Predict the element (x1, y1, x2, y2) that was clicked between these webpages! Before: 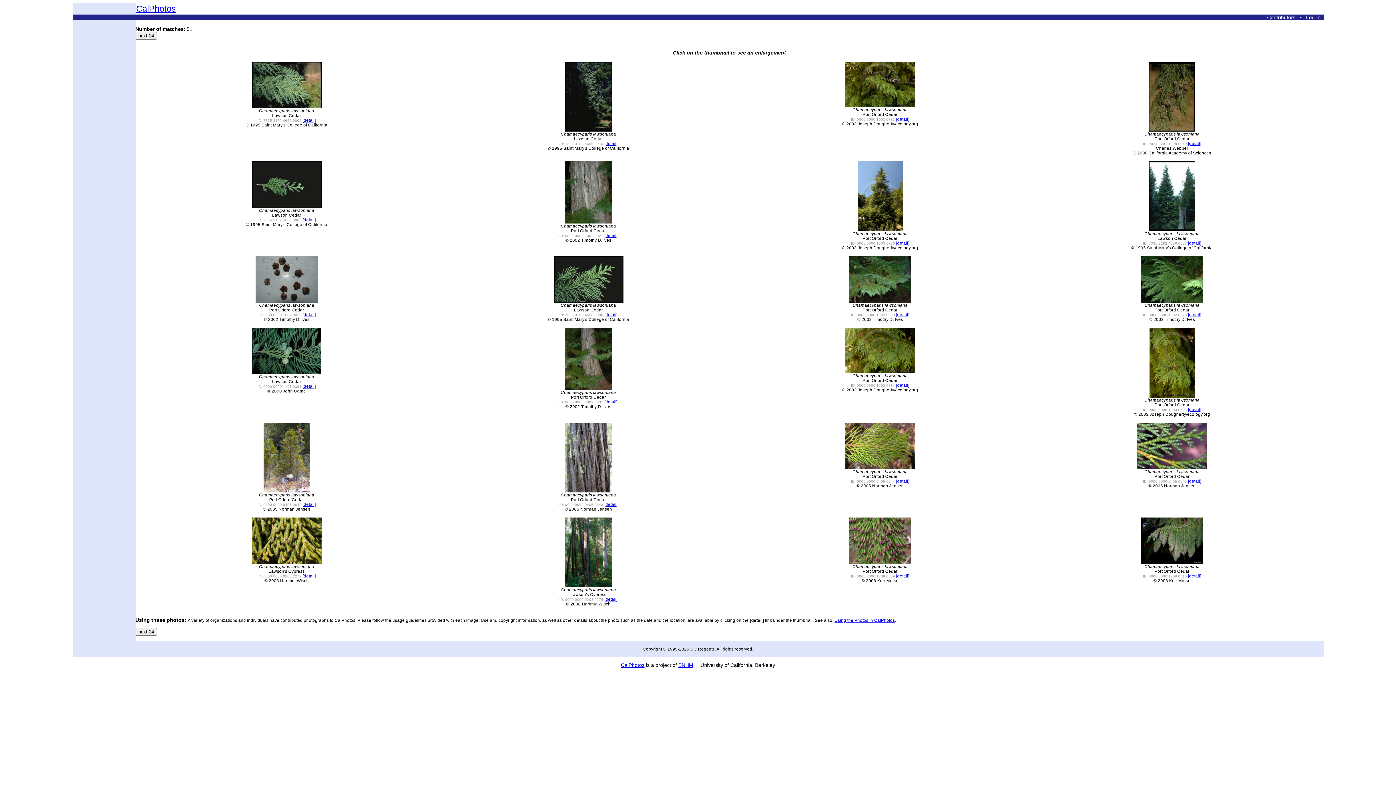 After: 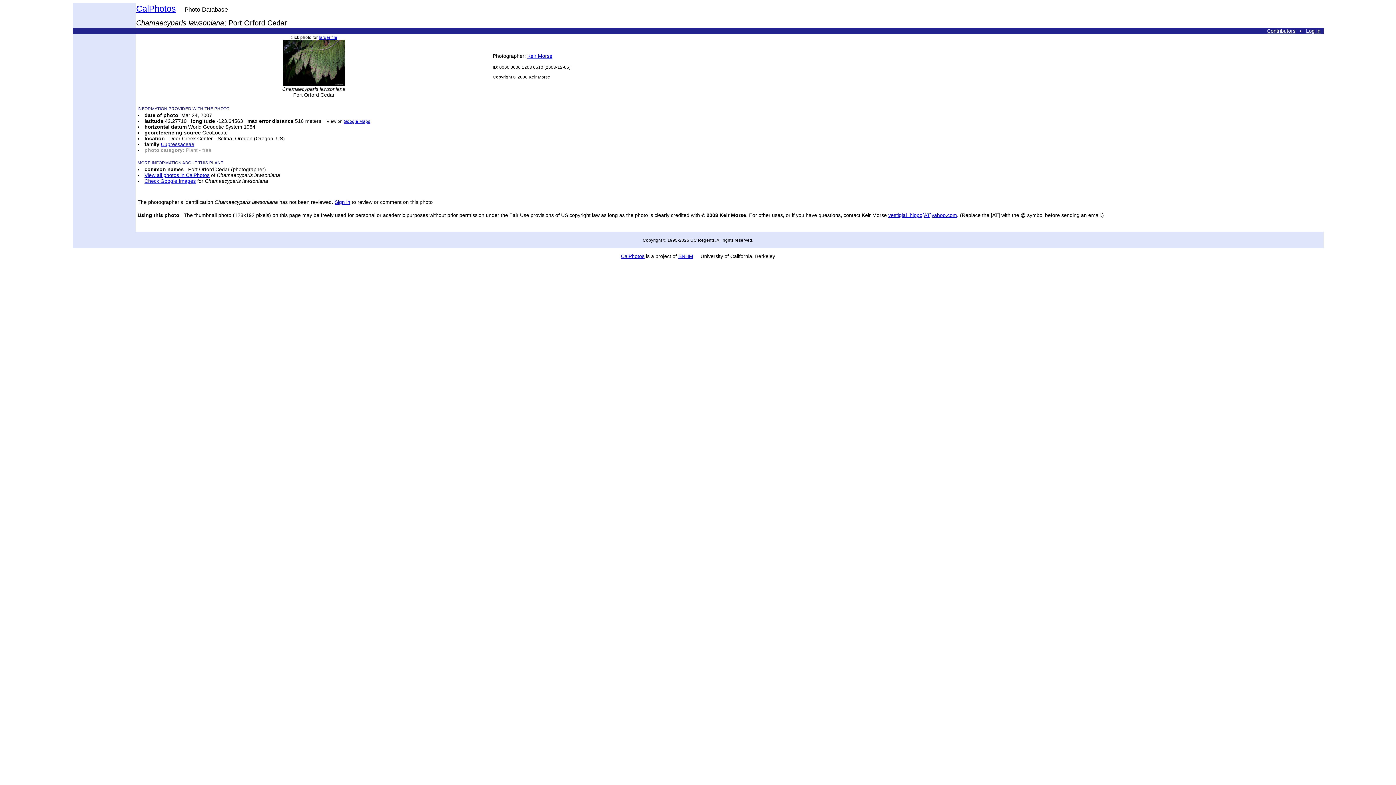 Action: label: [detail] bbox: (1188, 573, 1201, 578)